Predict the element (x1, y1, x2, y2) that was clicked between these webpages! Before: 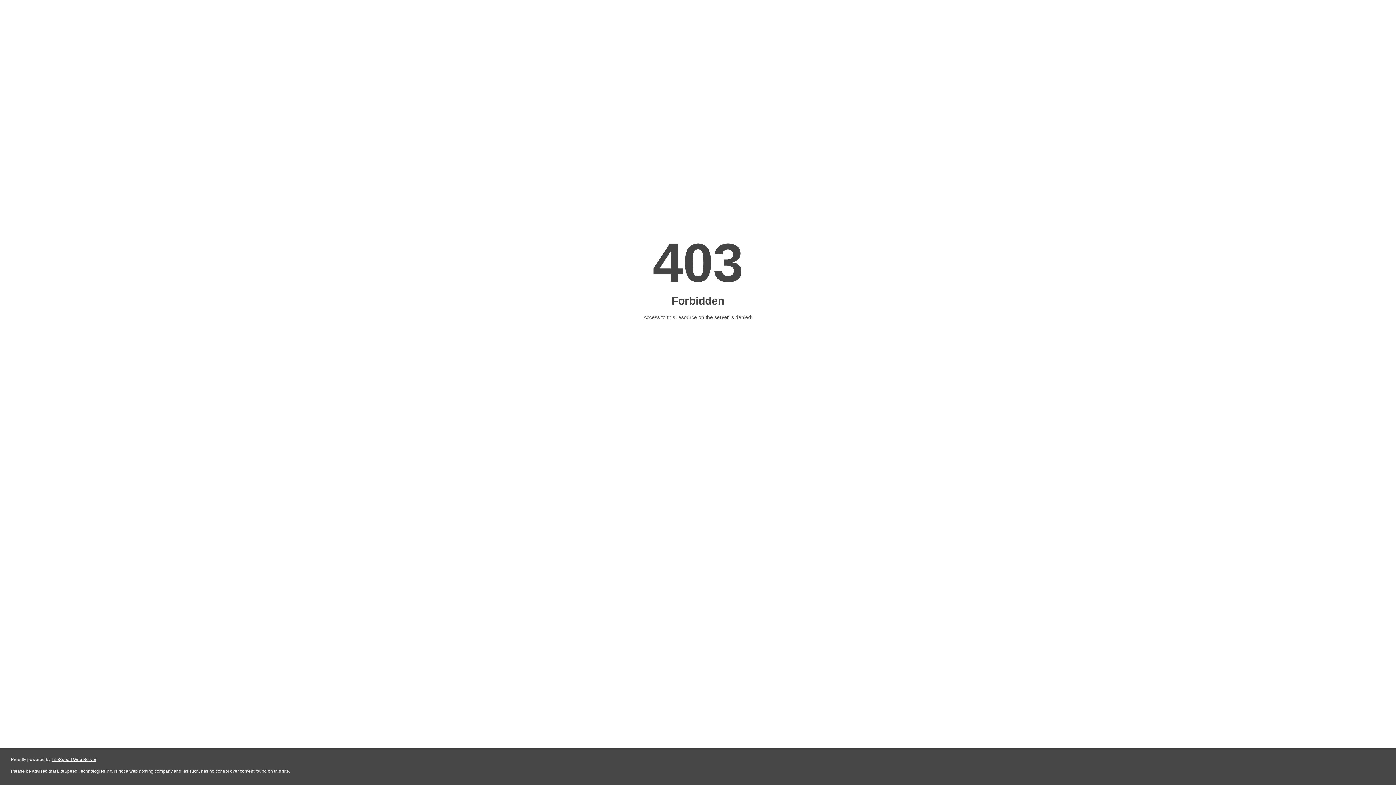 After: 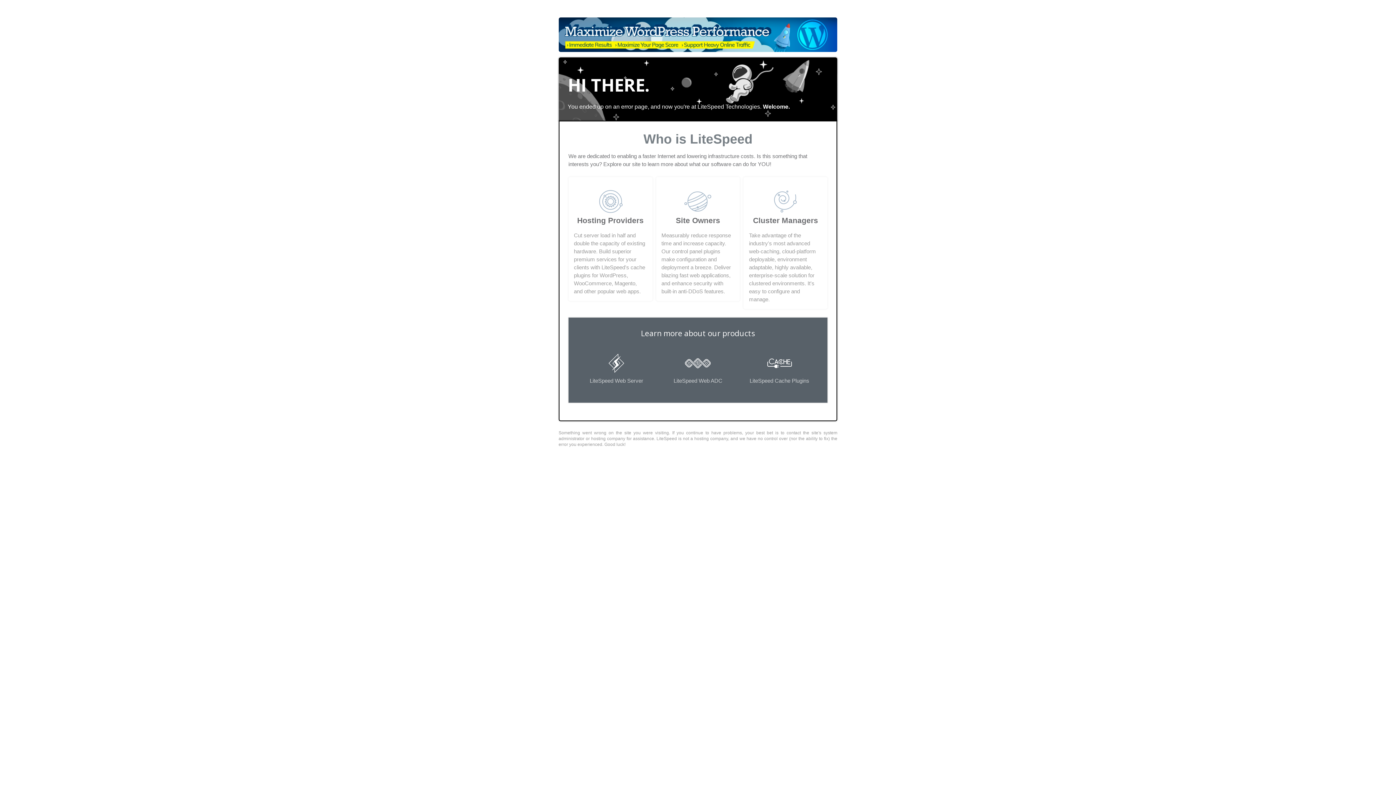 Action: label: LiteSpeed Web Server bbox: (51, 757, 96, 762)